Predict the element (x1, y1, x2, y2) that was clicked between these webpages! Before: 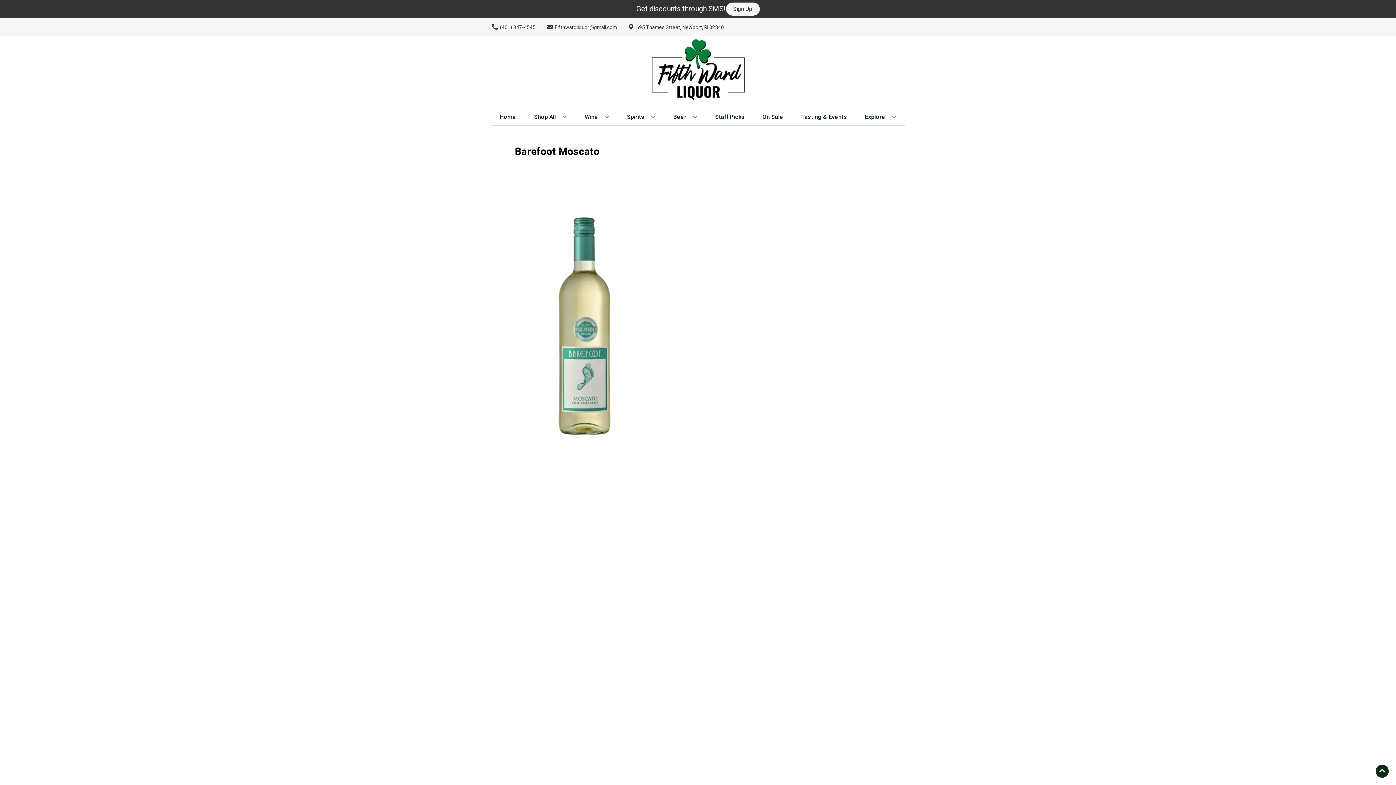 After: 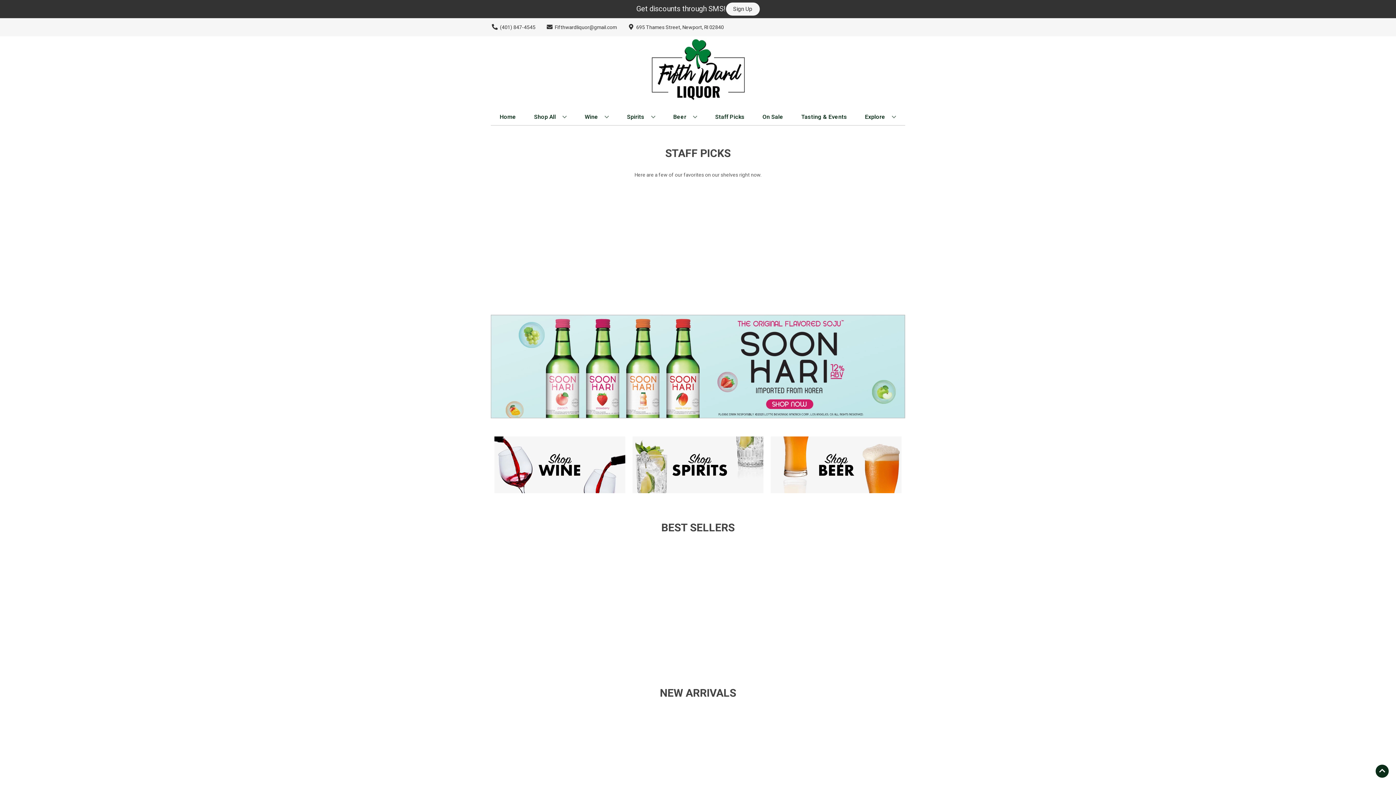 Action: bbox: (625, 36, 770, 109)